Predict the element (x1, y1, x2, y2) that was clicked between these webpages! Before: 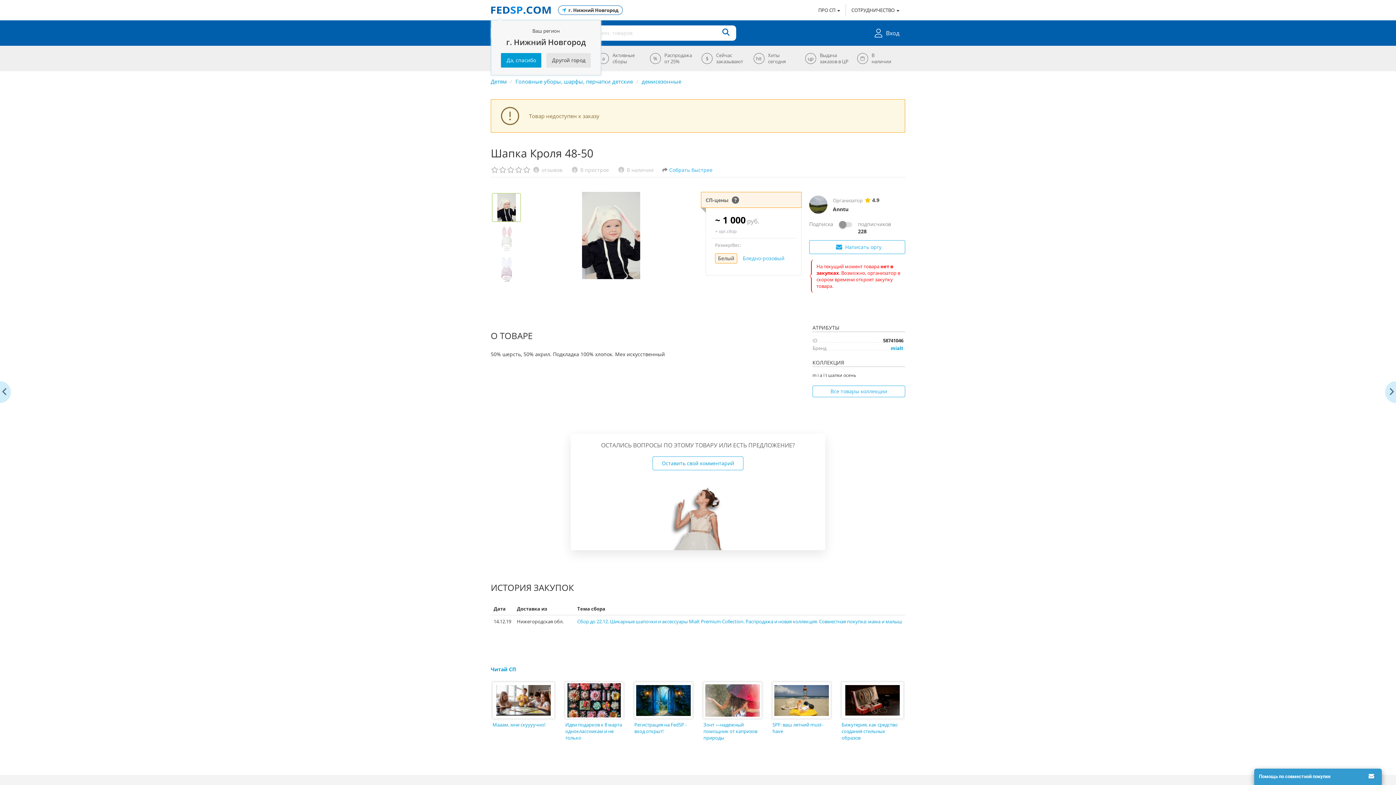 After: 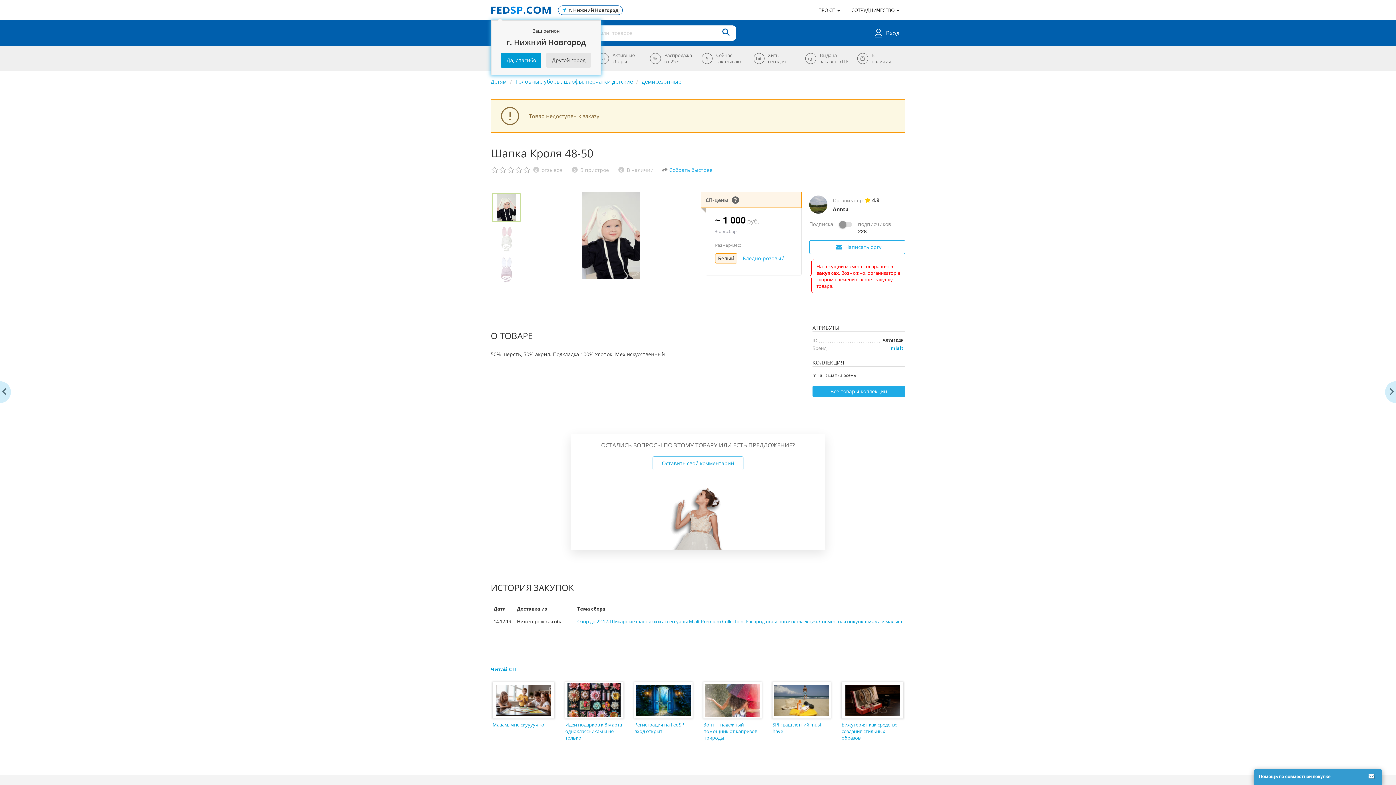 Action: label: Все товары коллекции bbox: (812, 385, 905, 397)